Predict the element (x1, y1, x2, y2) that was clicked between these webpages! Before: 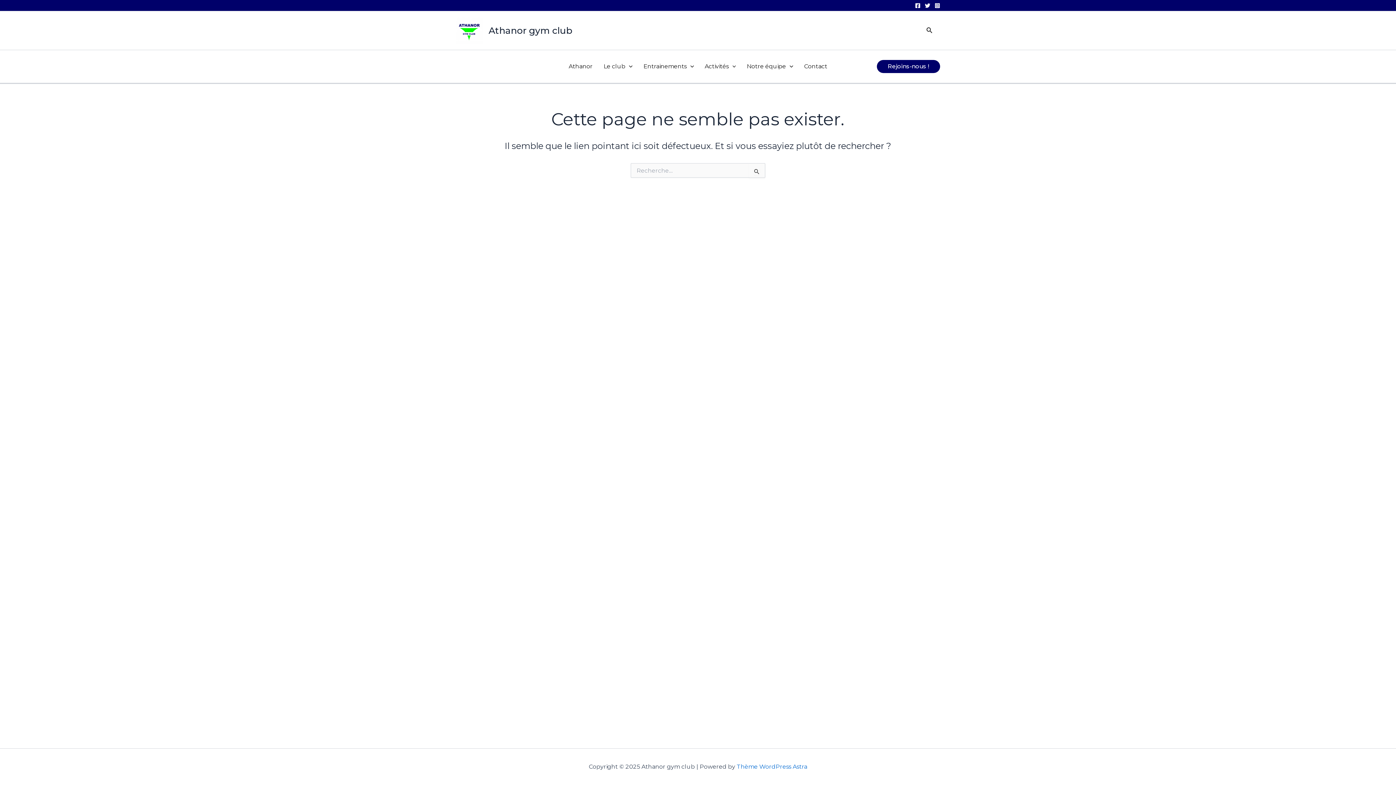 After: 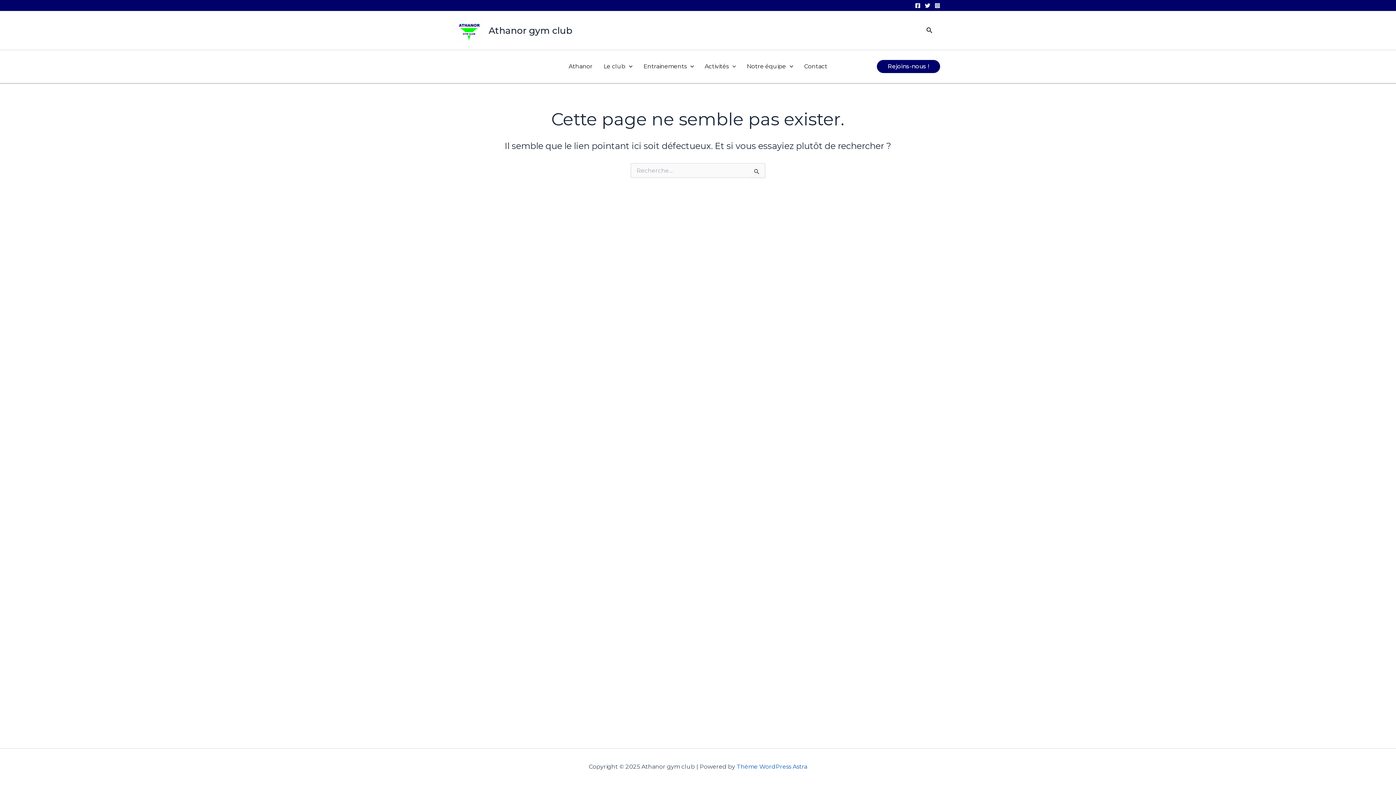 Action: bbox: (736, 763, 807, 770) label: Thème WordPress Astra